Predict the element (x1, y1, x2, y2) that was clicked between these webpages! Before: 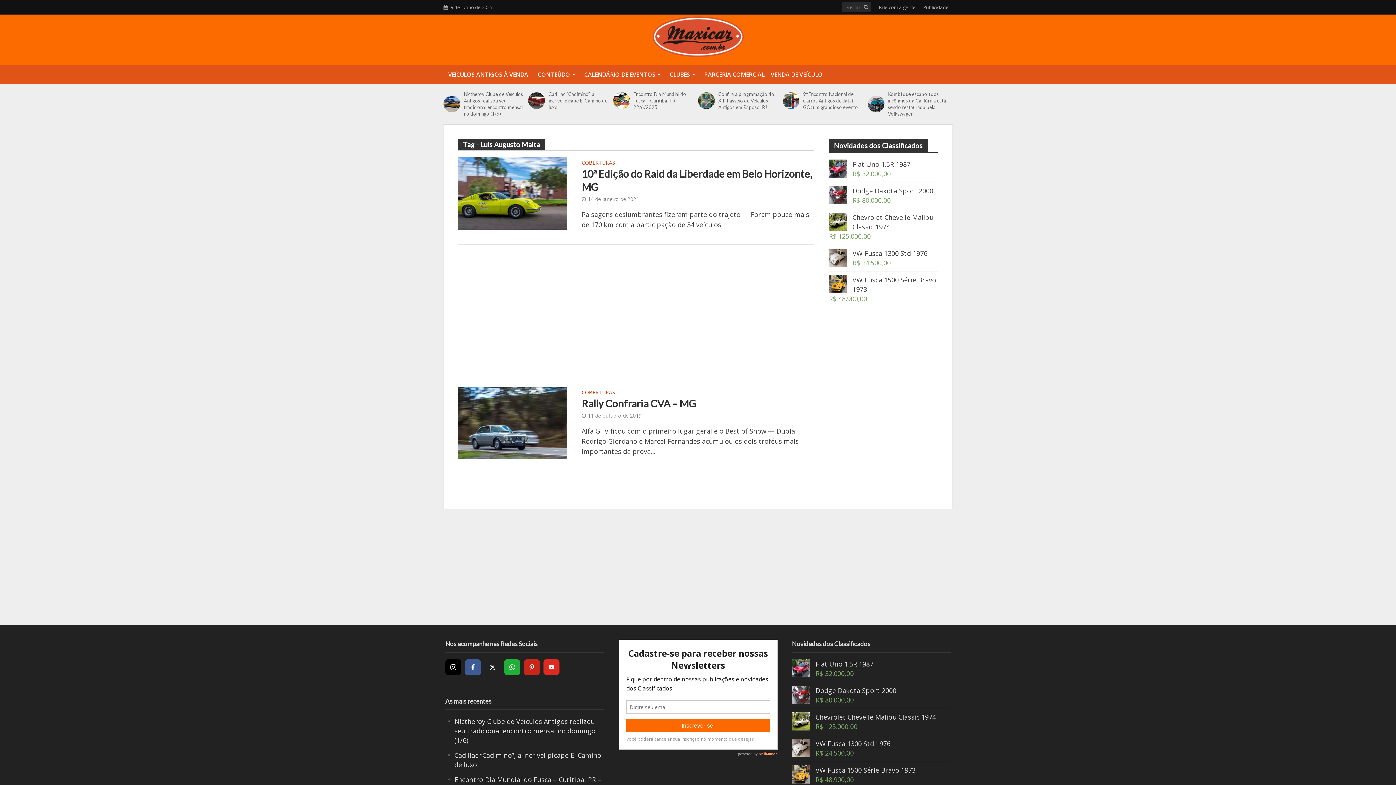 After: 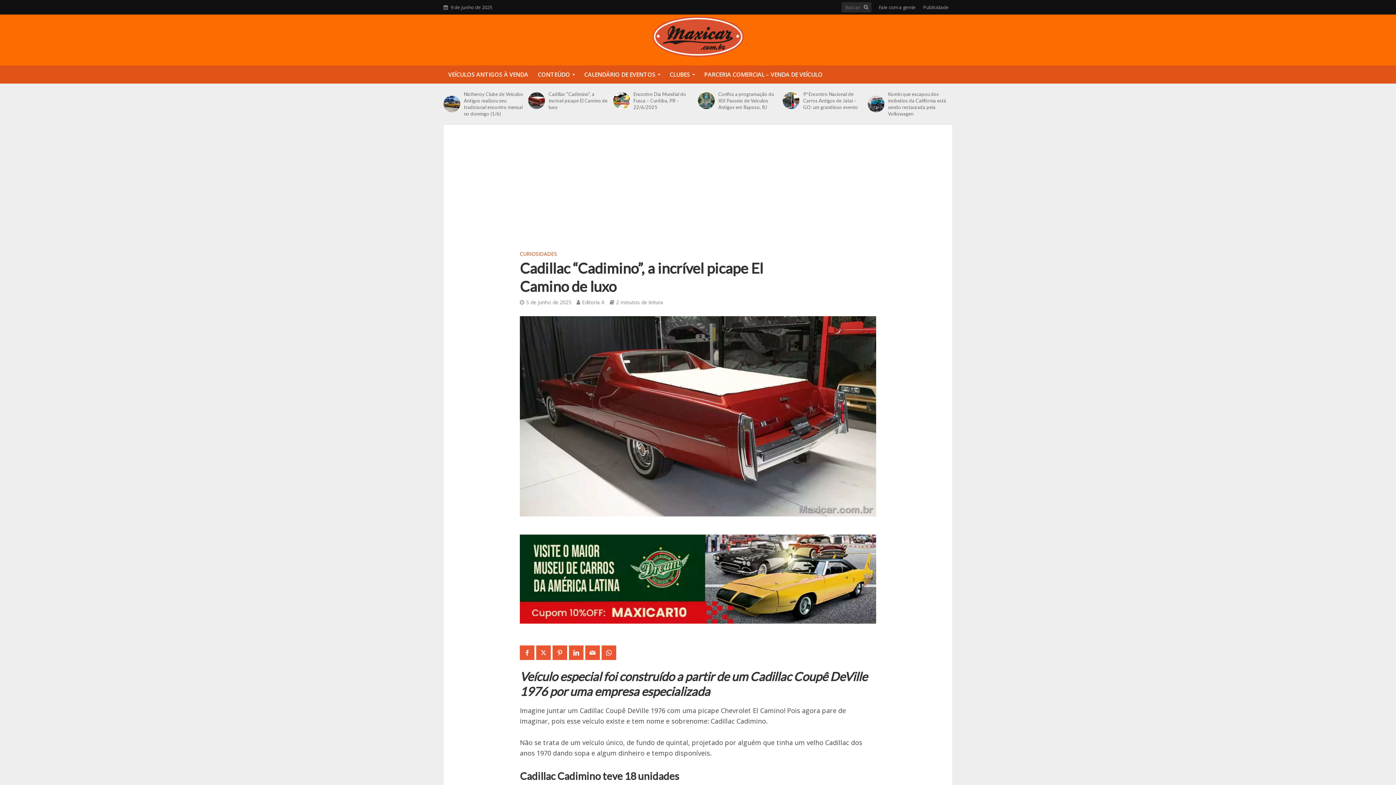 Action: bbox: (528, 92, 545, 109)